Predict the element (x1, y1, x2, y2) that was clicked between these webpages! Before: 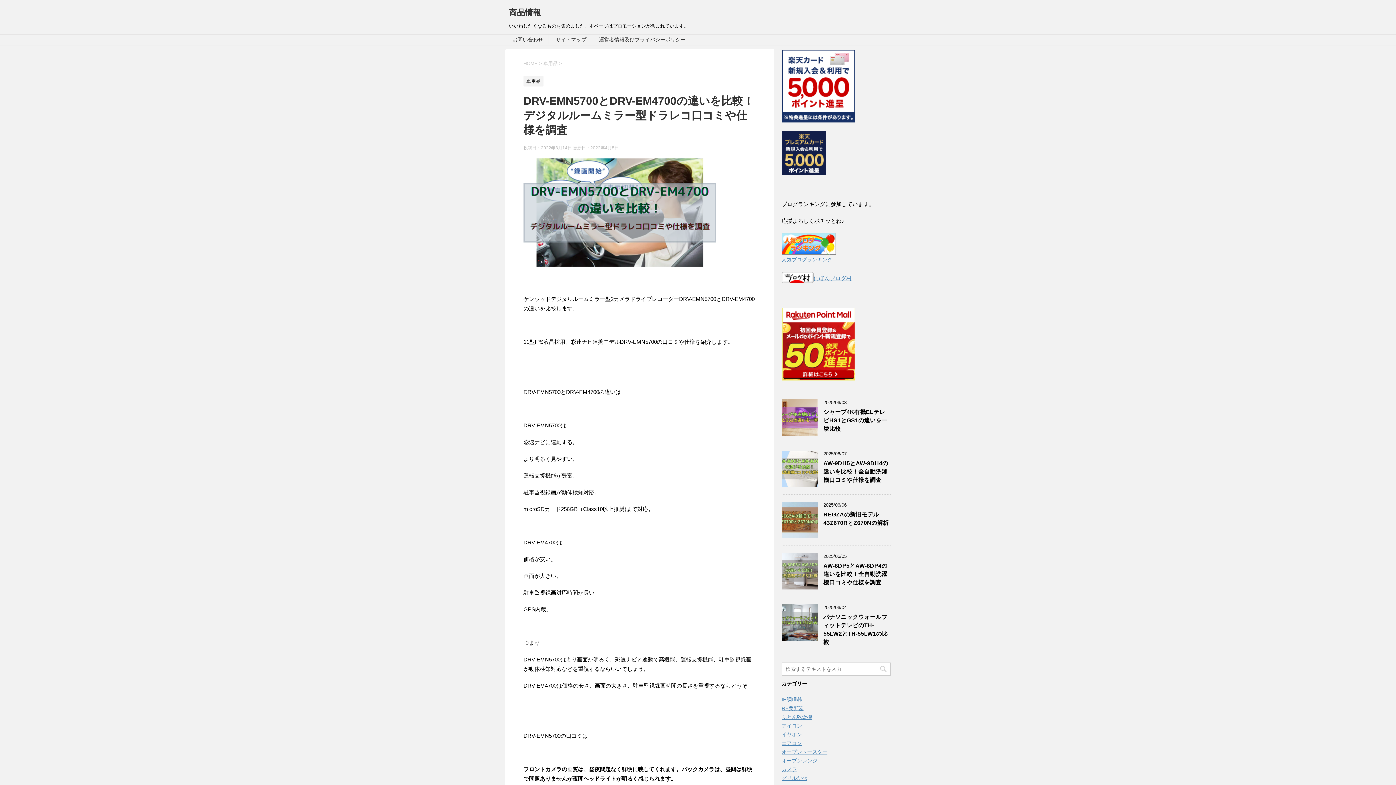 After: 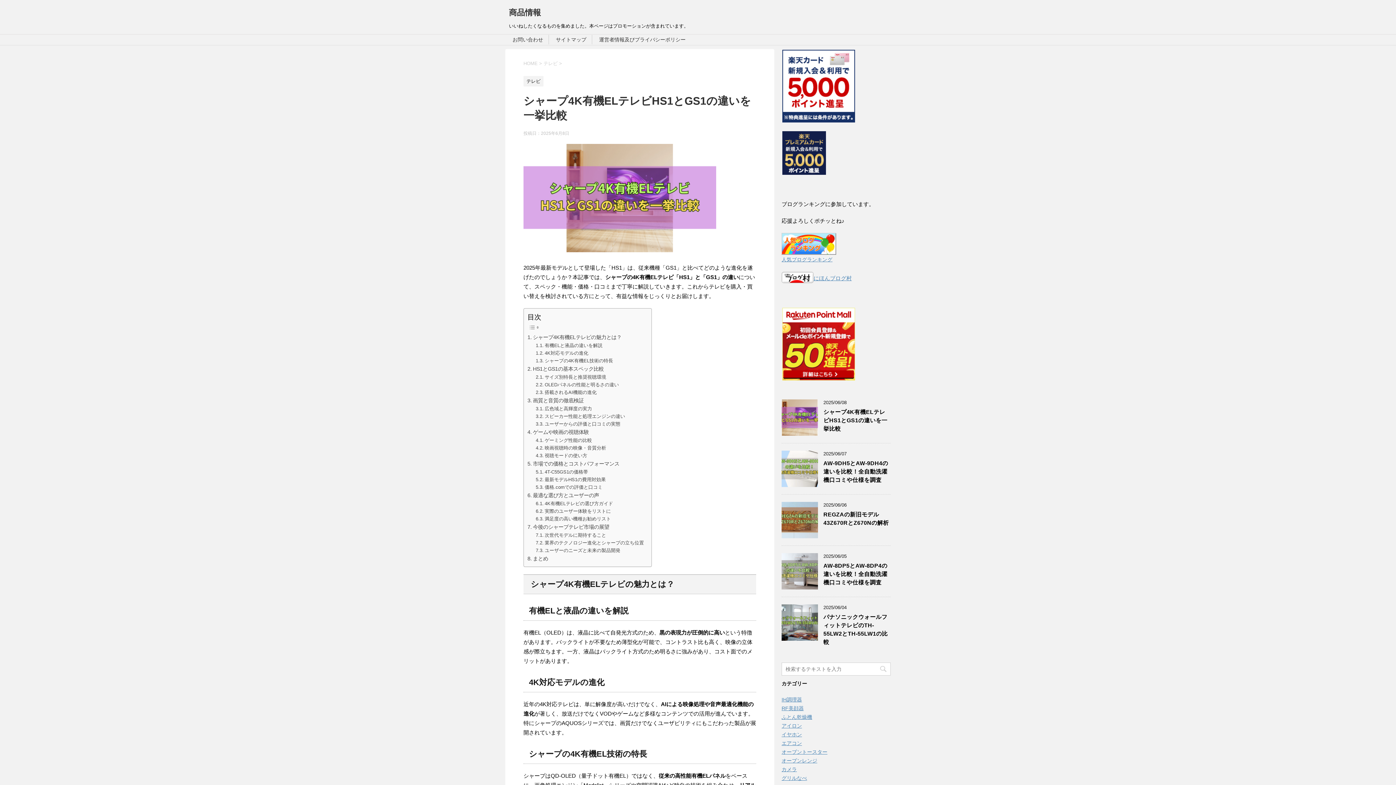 Action: label: シャープ4K有機ELテレビHS1とGS1の違いを一挙比較 bbox: (823, 409, 887, 433)